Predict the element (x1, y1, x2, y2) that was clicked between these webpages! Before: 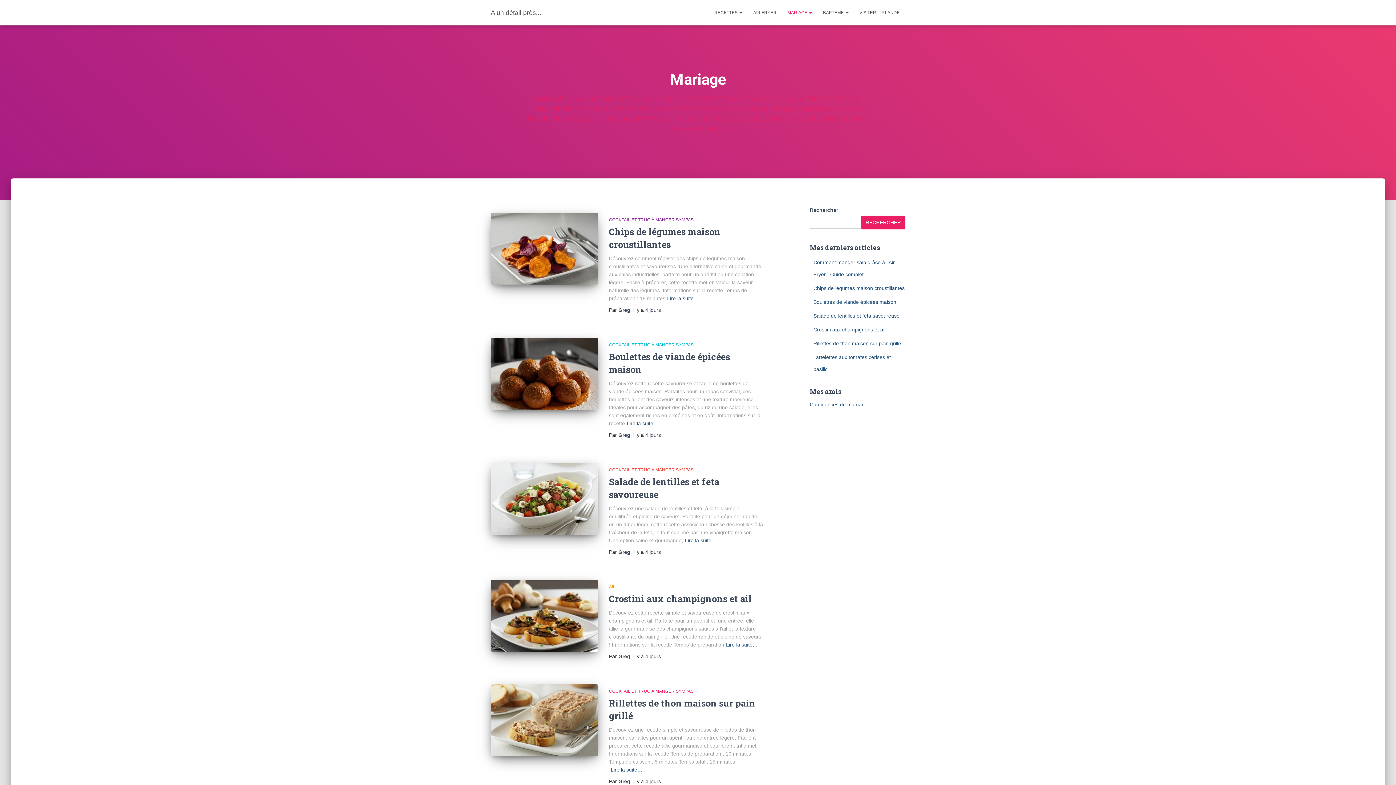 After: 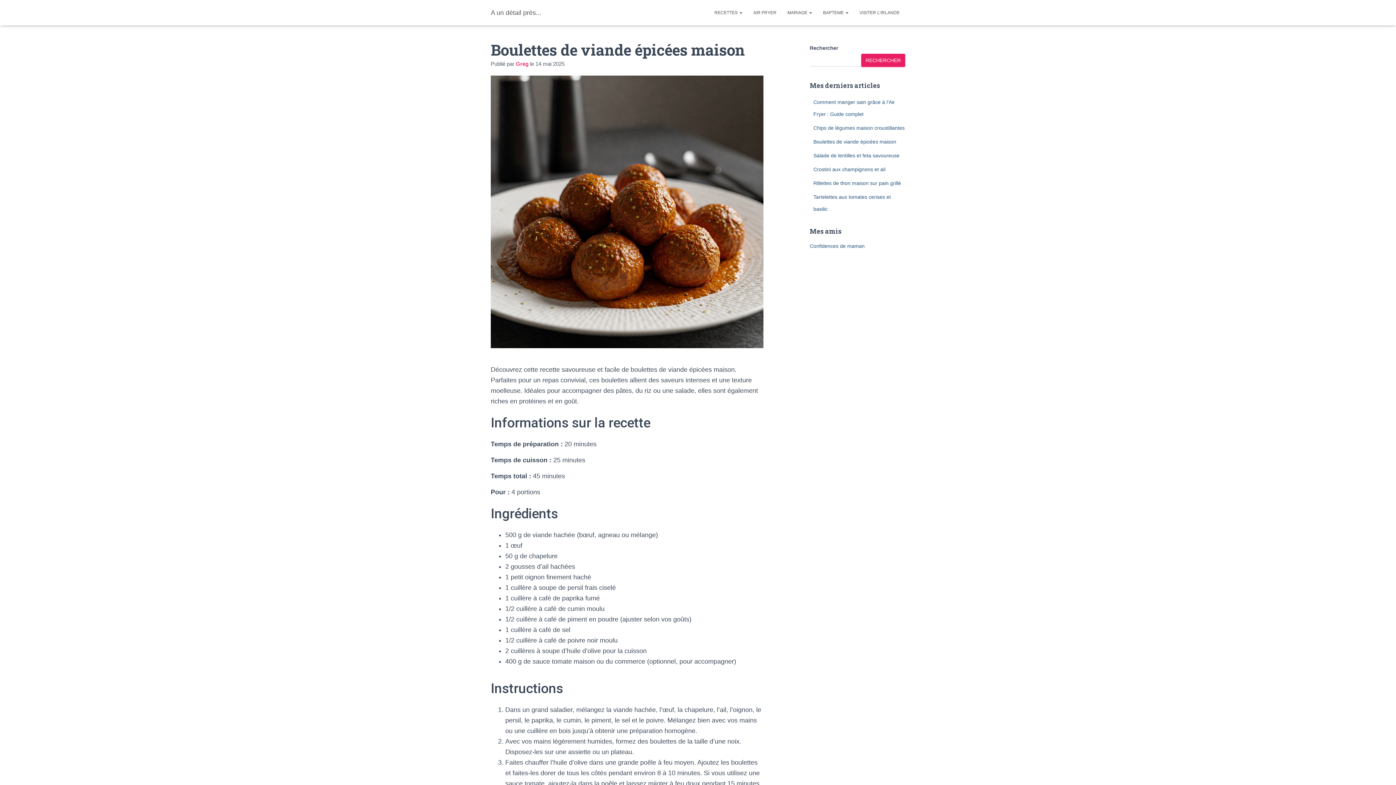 Action: label: 4 jours bbox: (645, 432, 661, 438)